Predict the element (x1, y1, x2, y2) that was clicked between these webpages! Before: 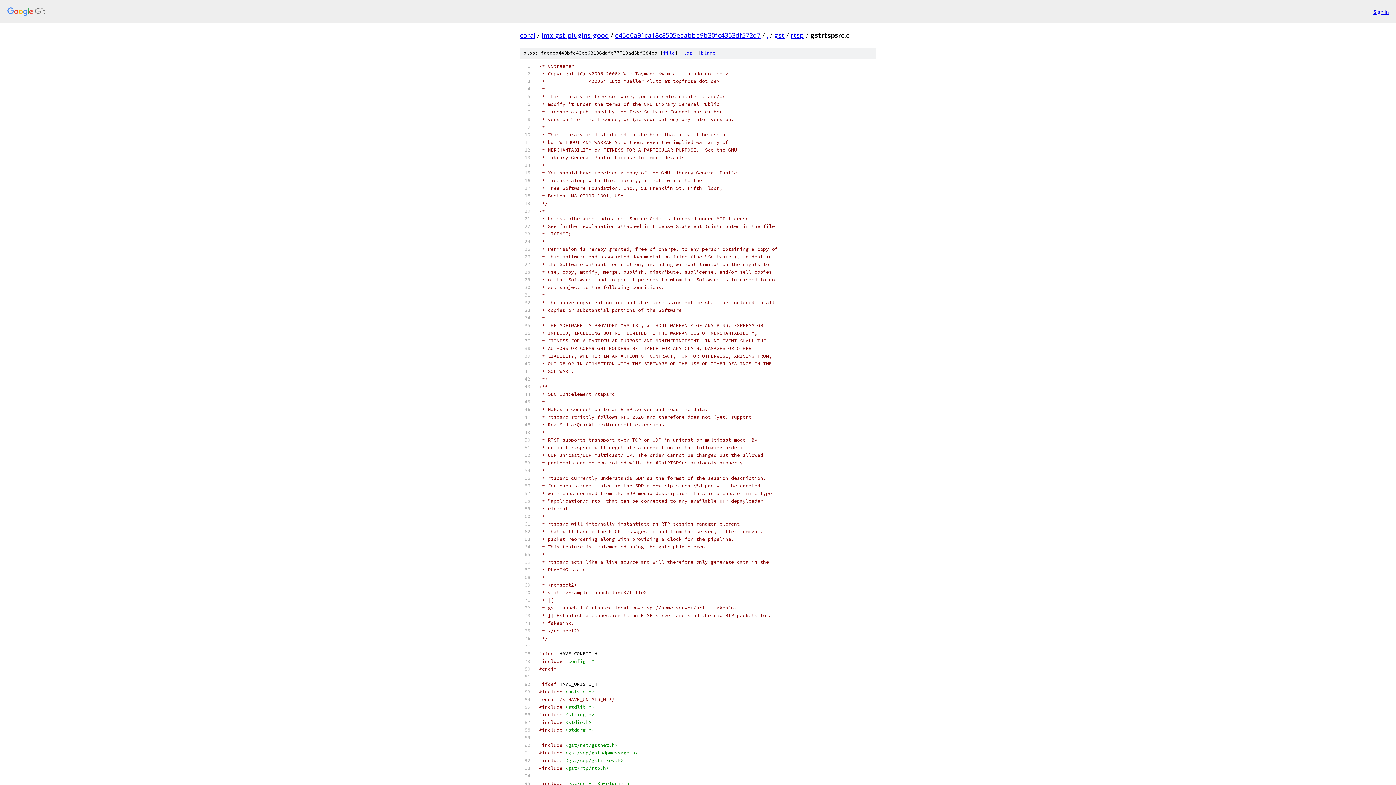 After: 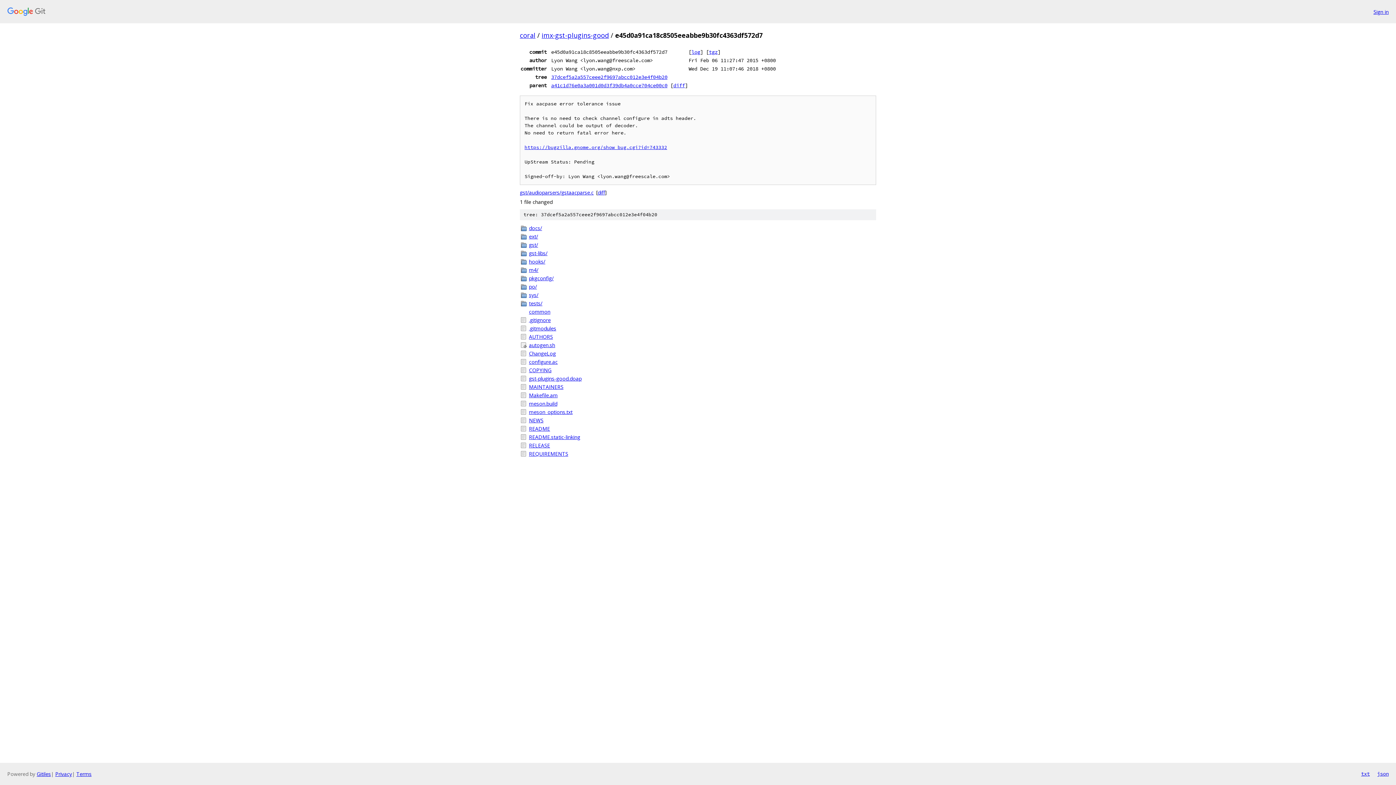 Action: label: e45d0a91ca18c8505eeabbe9b30fc4363df572d7 bbox: (615, 30, 760, 39)